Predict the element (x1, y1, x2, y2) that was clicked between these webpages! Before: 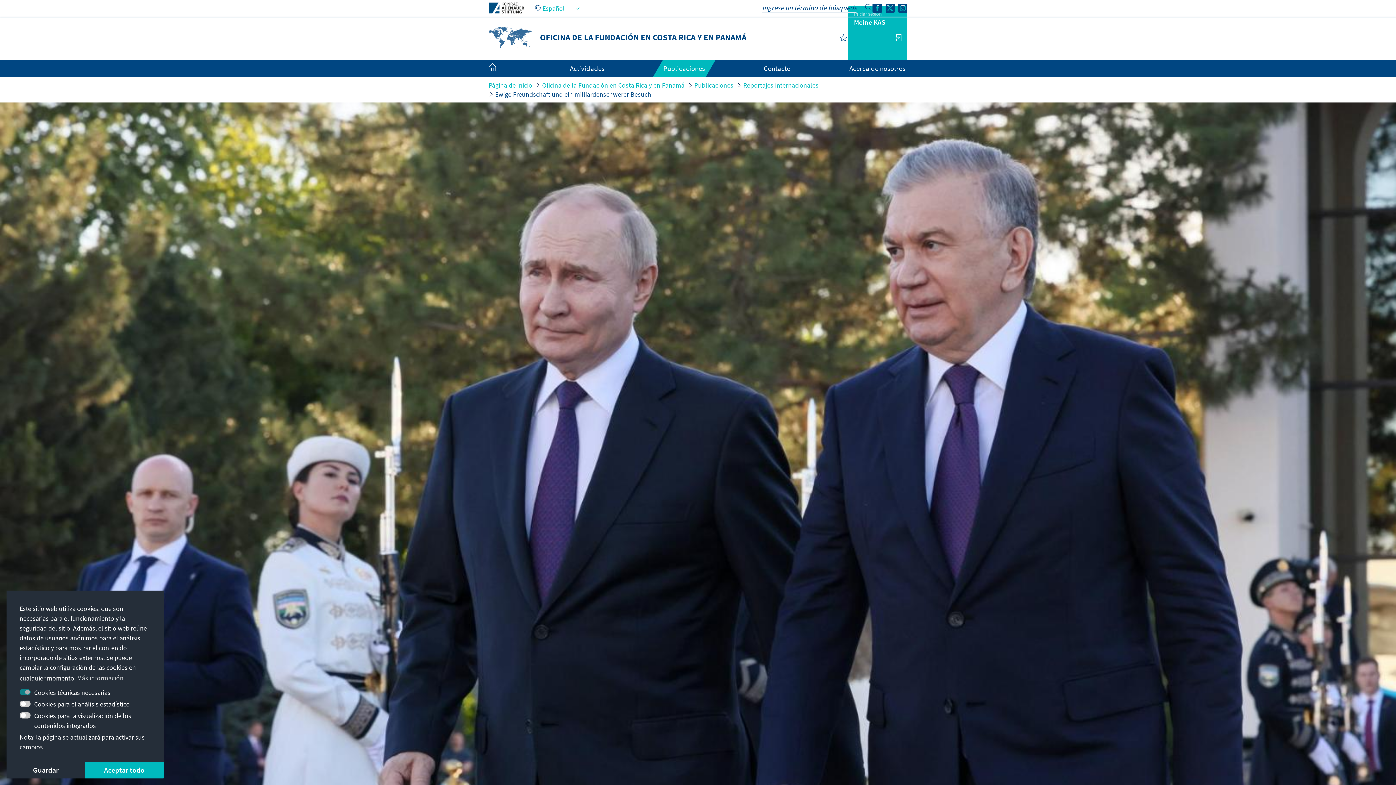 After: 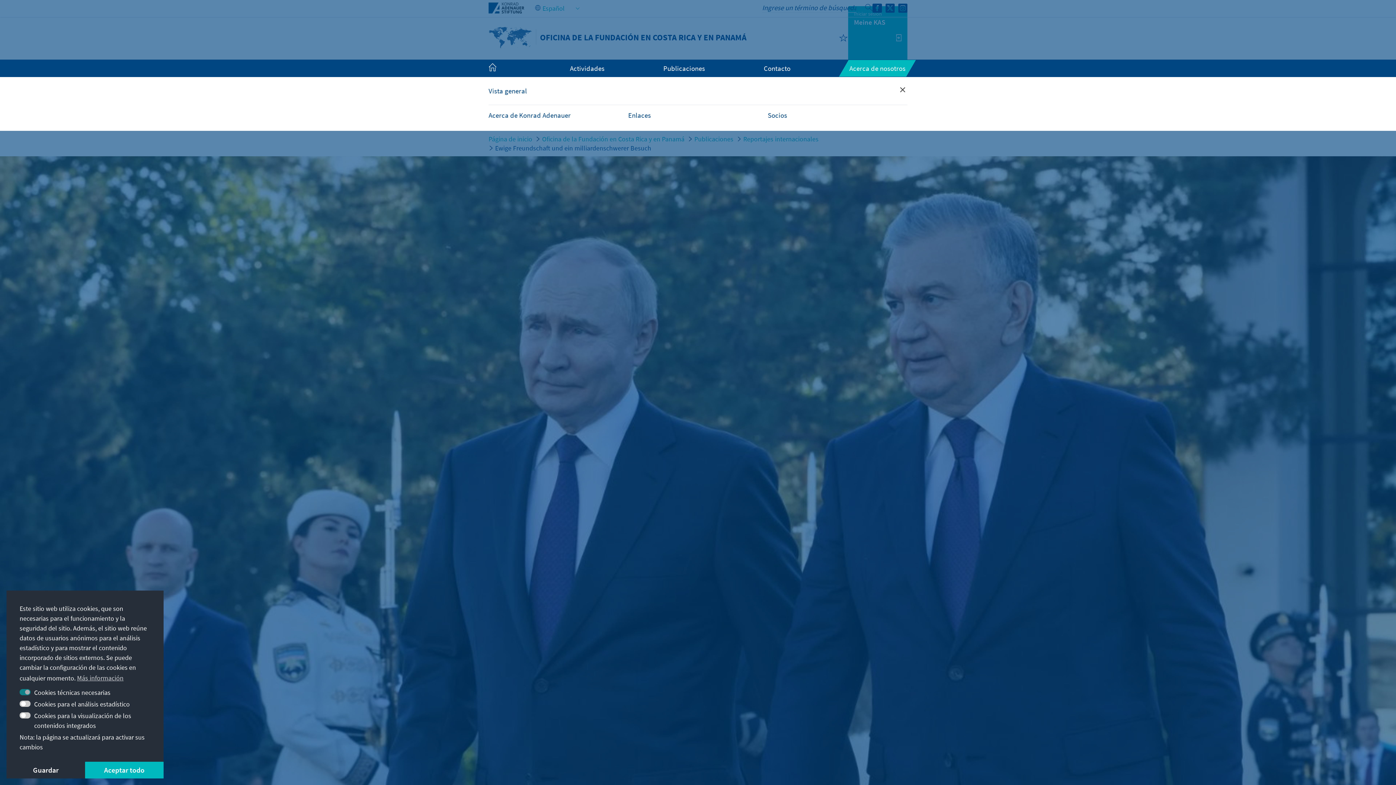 Action: bbox: (849, 64, 905, 72) label: Acerca de nosotros